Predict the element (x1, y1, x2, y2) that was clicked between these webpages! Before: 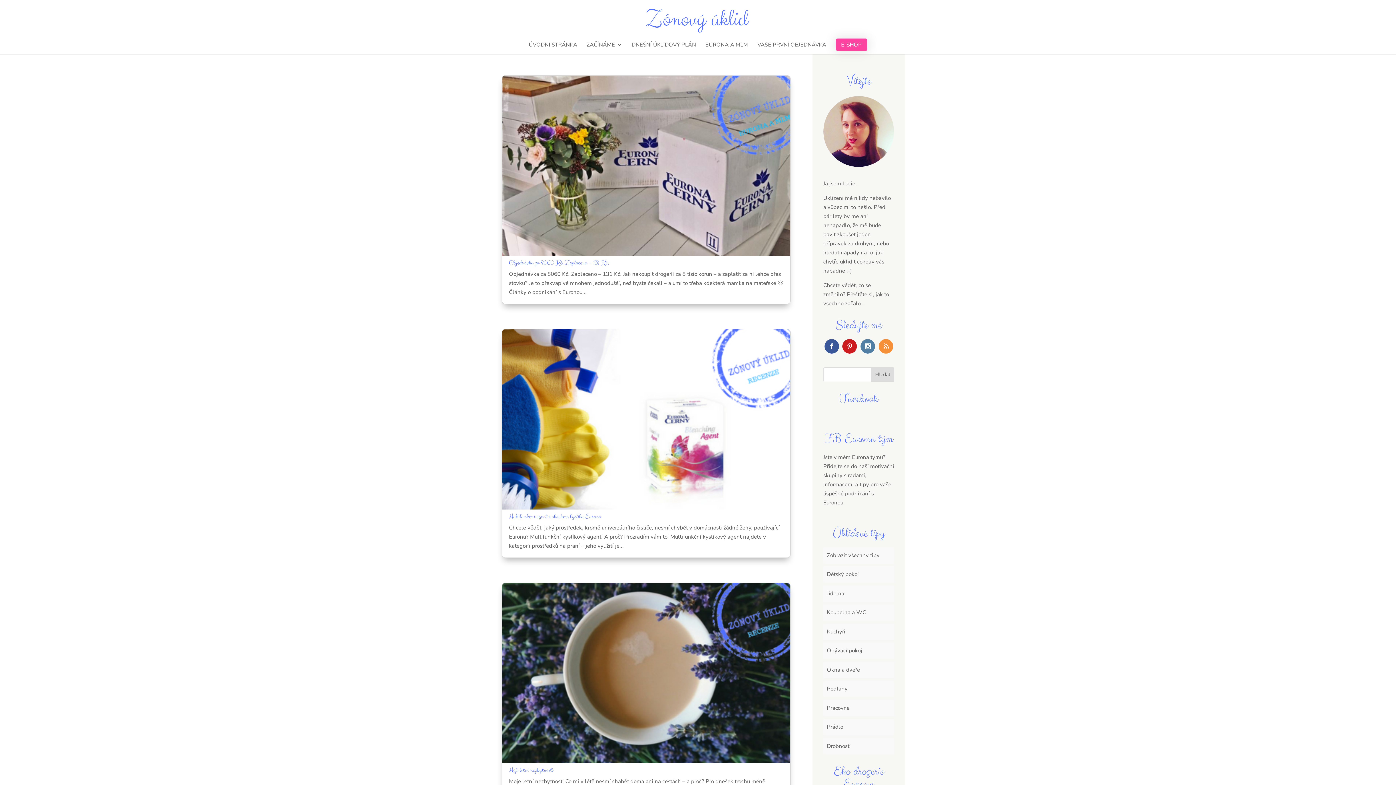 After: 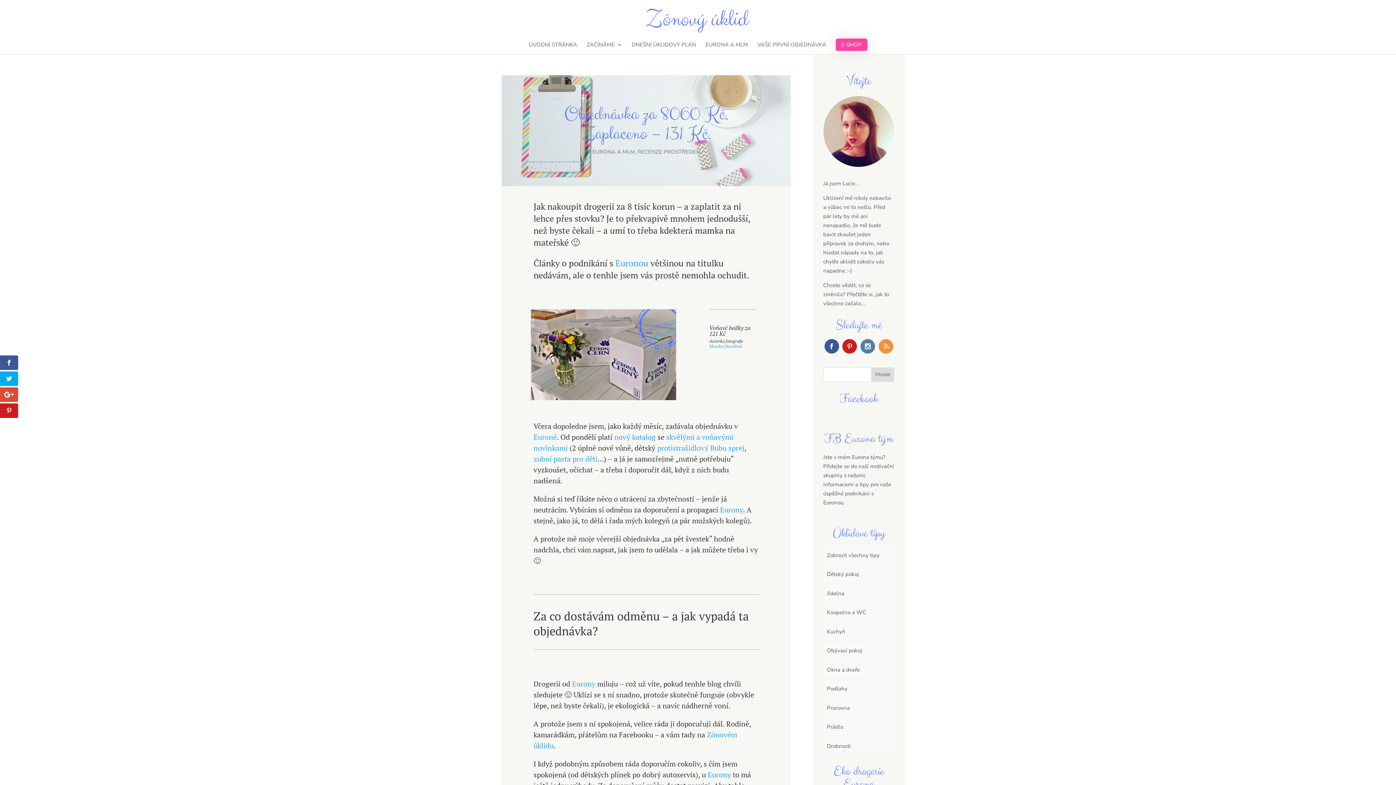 Action: label: Objednávka za 8060 Kč. Zaplaceno – 131 Kč. bbox: (509, 258, 609, 267)